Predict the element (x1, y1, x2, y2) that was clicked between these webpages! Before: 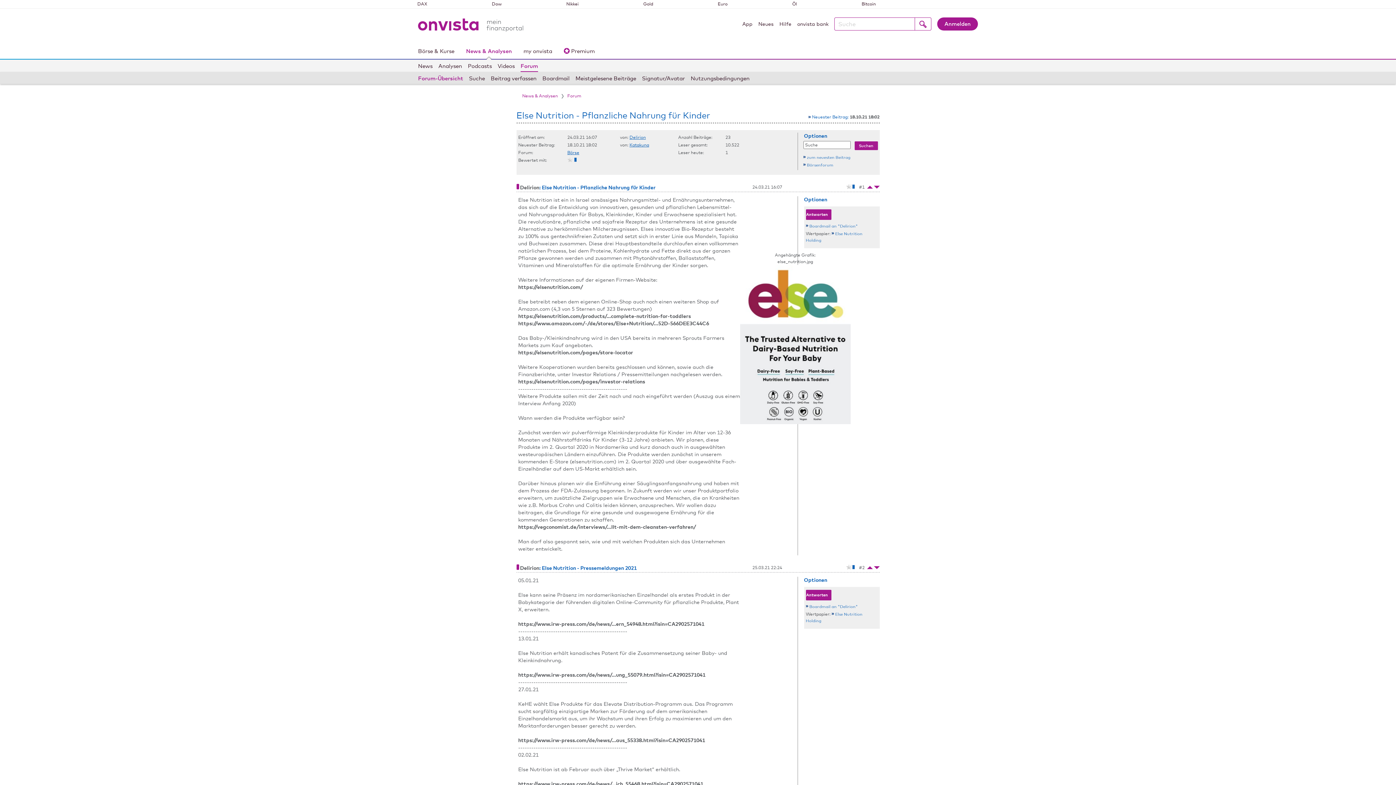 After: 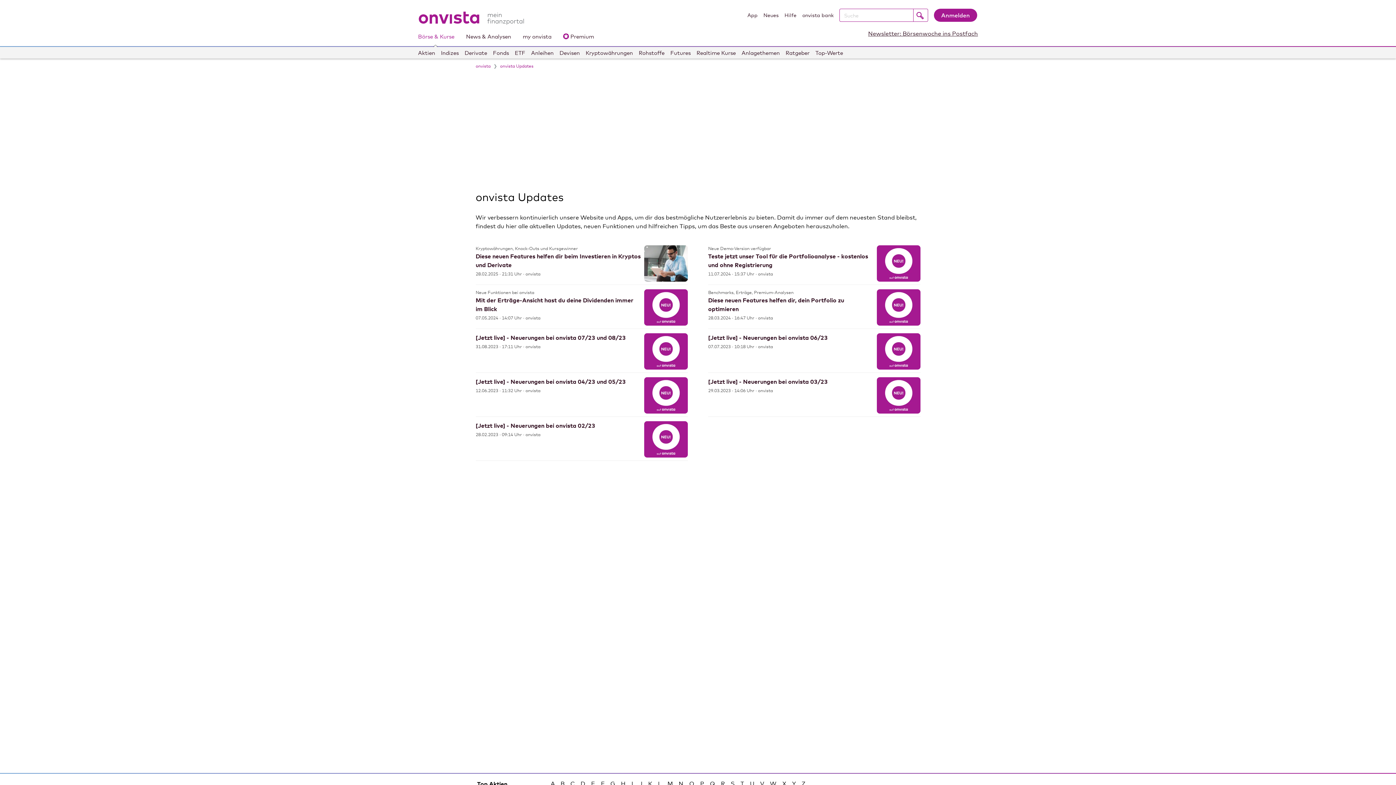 Action: label: Neues bbox: (758, 20, 773, 30)